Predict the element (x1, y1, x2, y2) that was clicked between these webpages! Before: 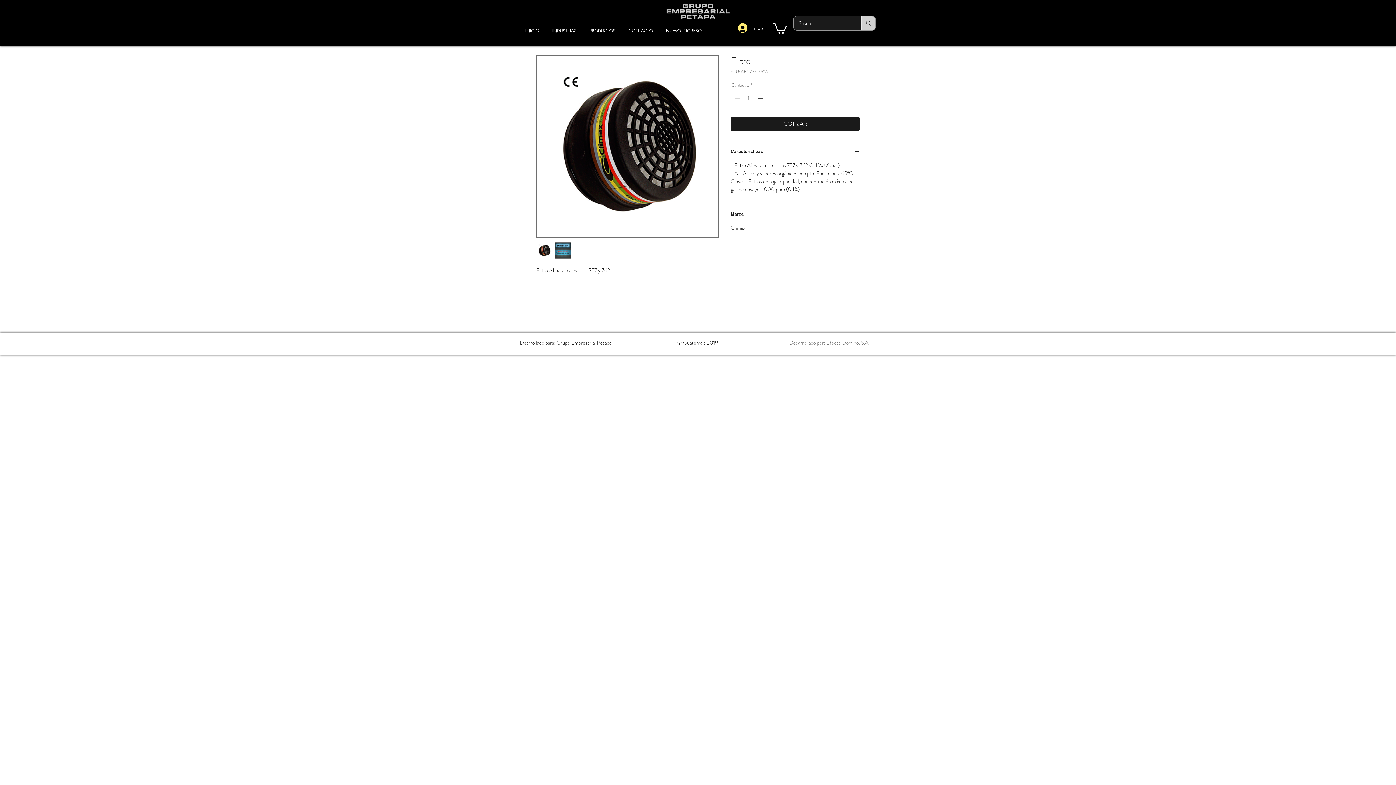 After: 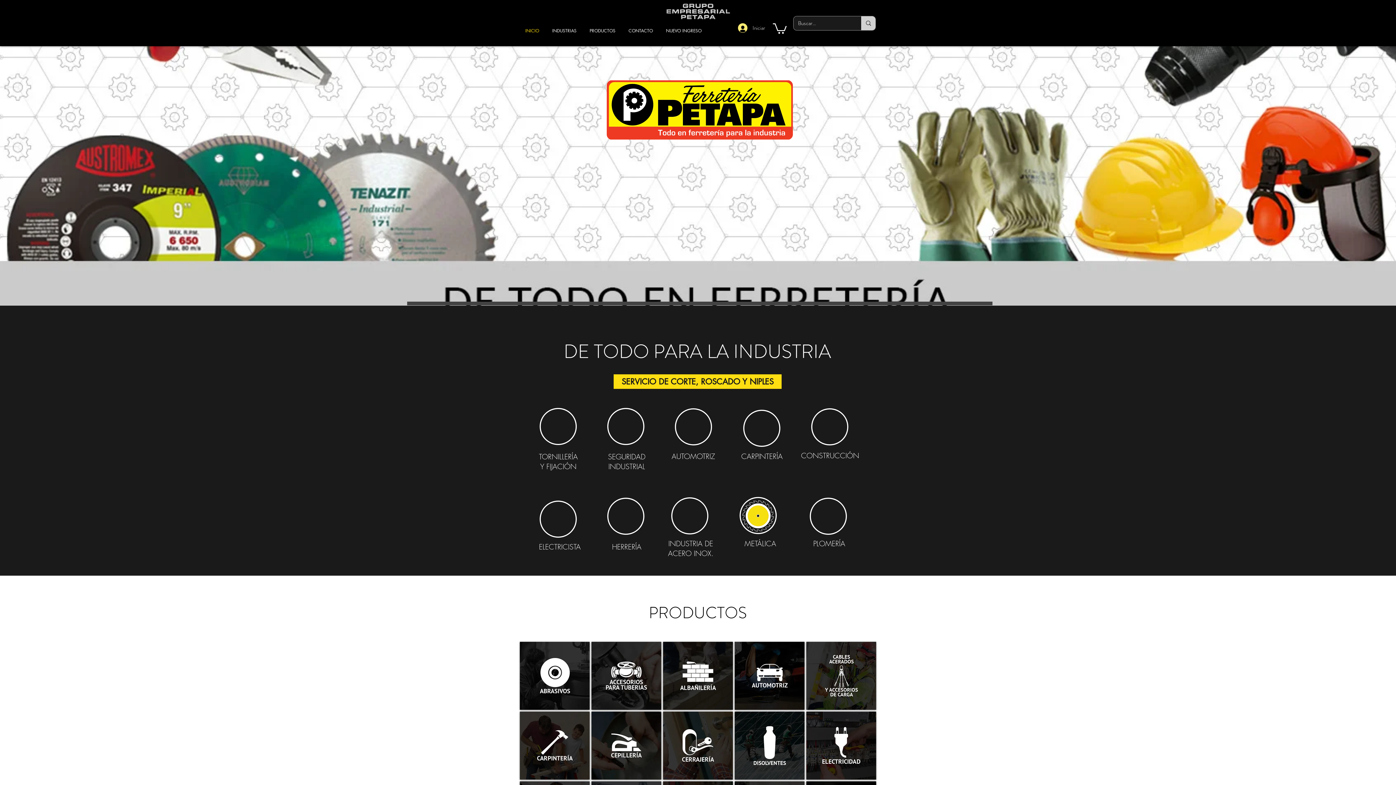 Action: bbox: (665, 2, 730, 20)